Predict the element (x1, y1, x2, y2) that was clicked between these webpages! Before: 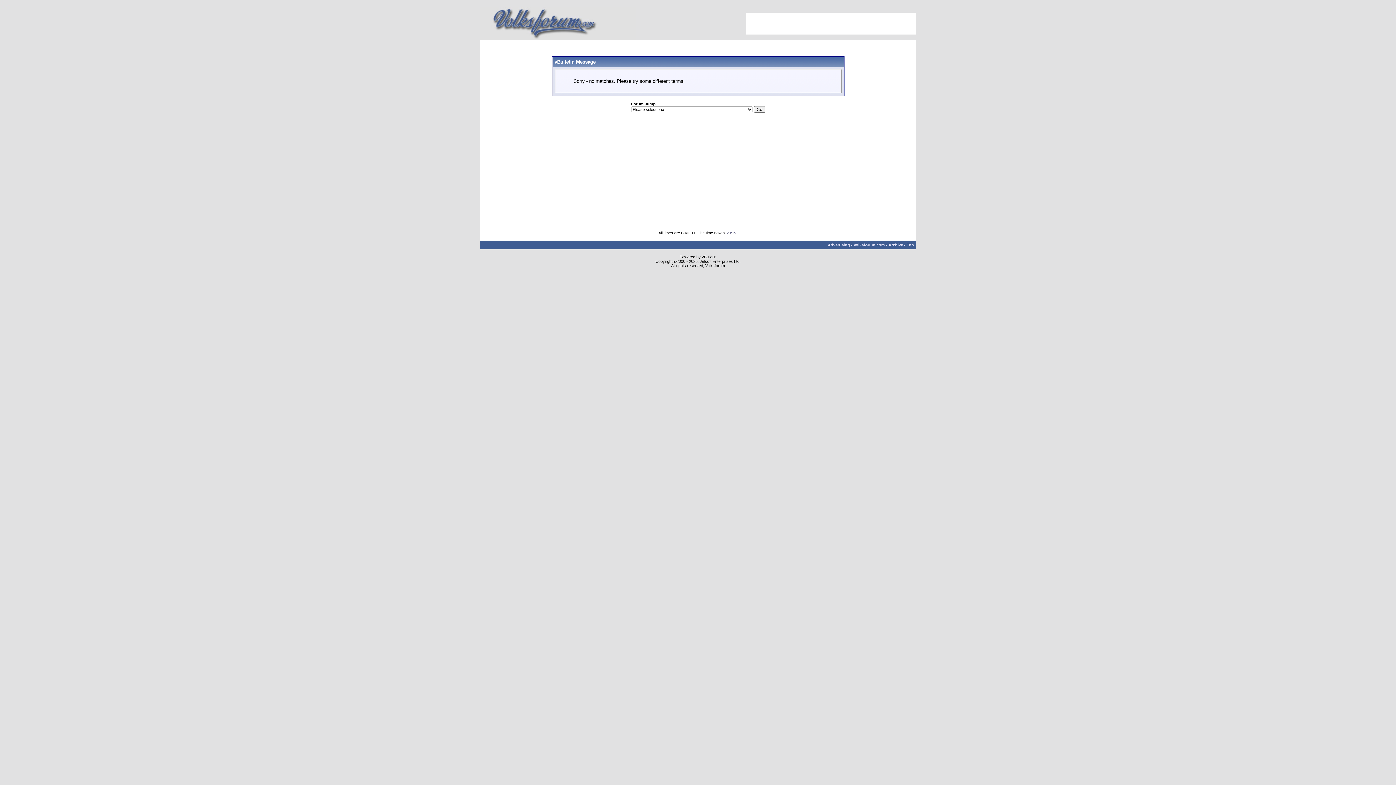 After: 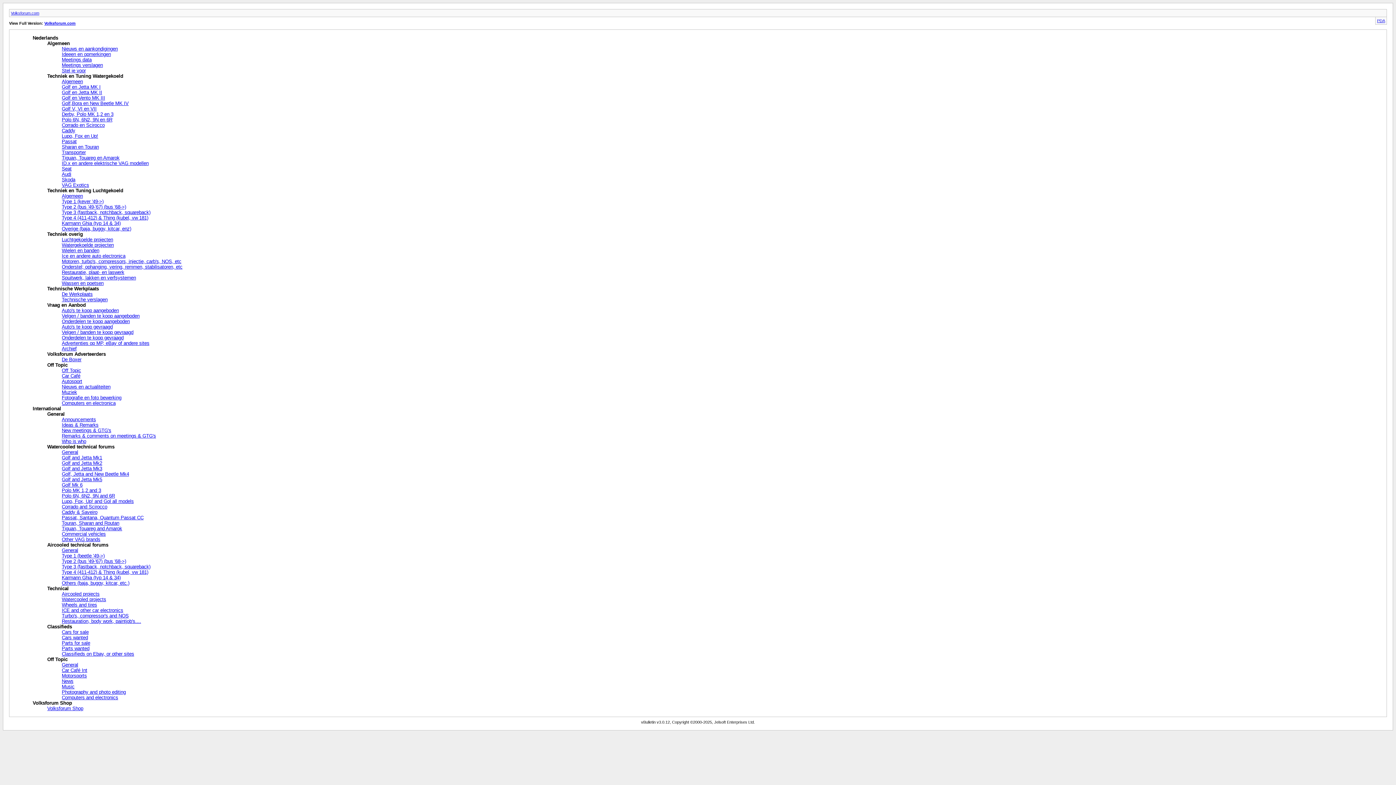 Action: bbox: (888, 242, 903, 247) label: Archive